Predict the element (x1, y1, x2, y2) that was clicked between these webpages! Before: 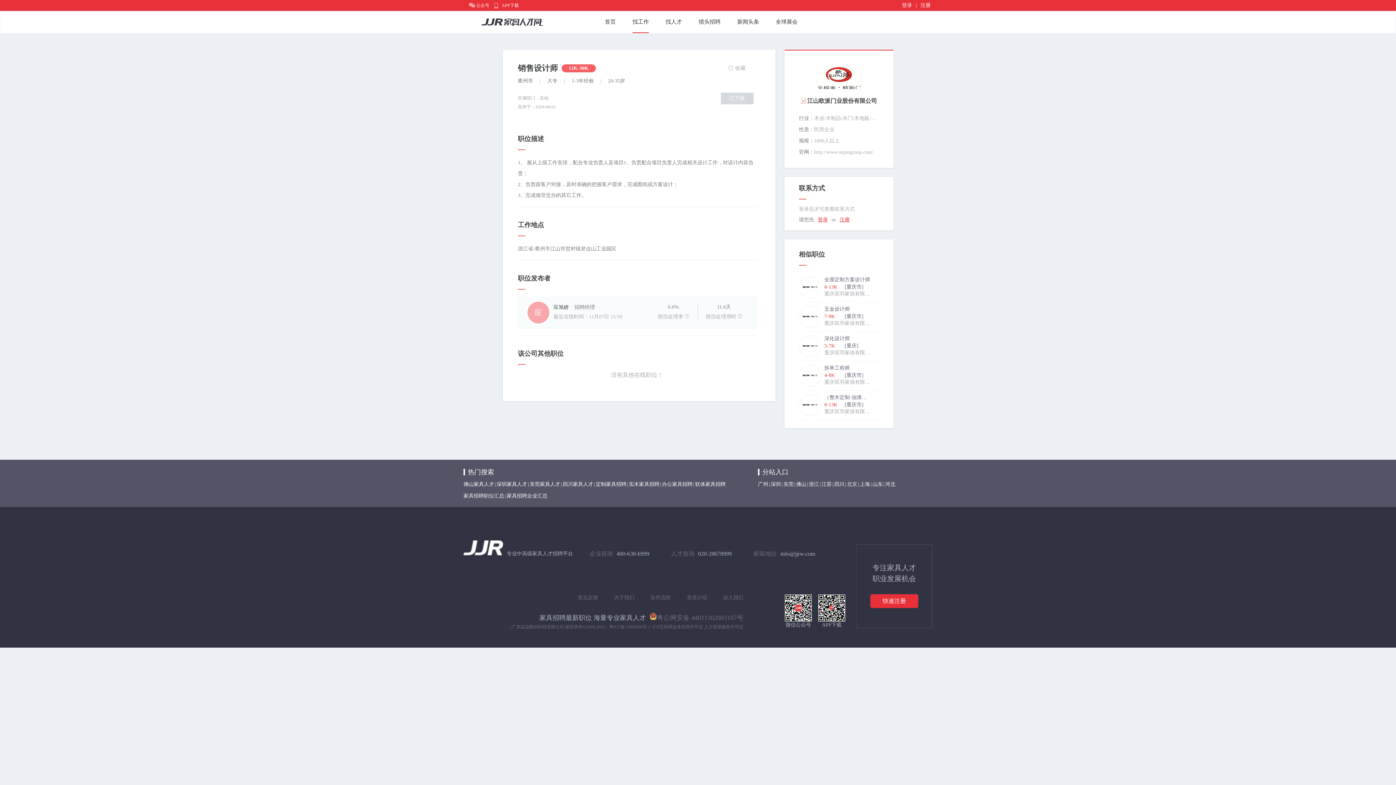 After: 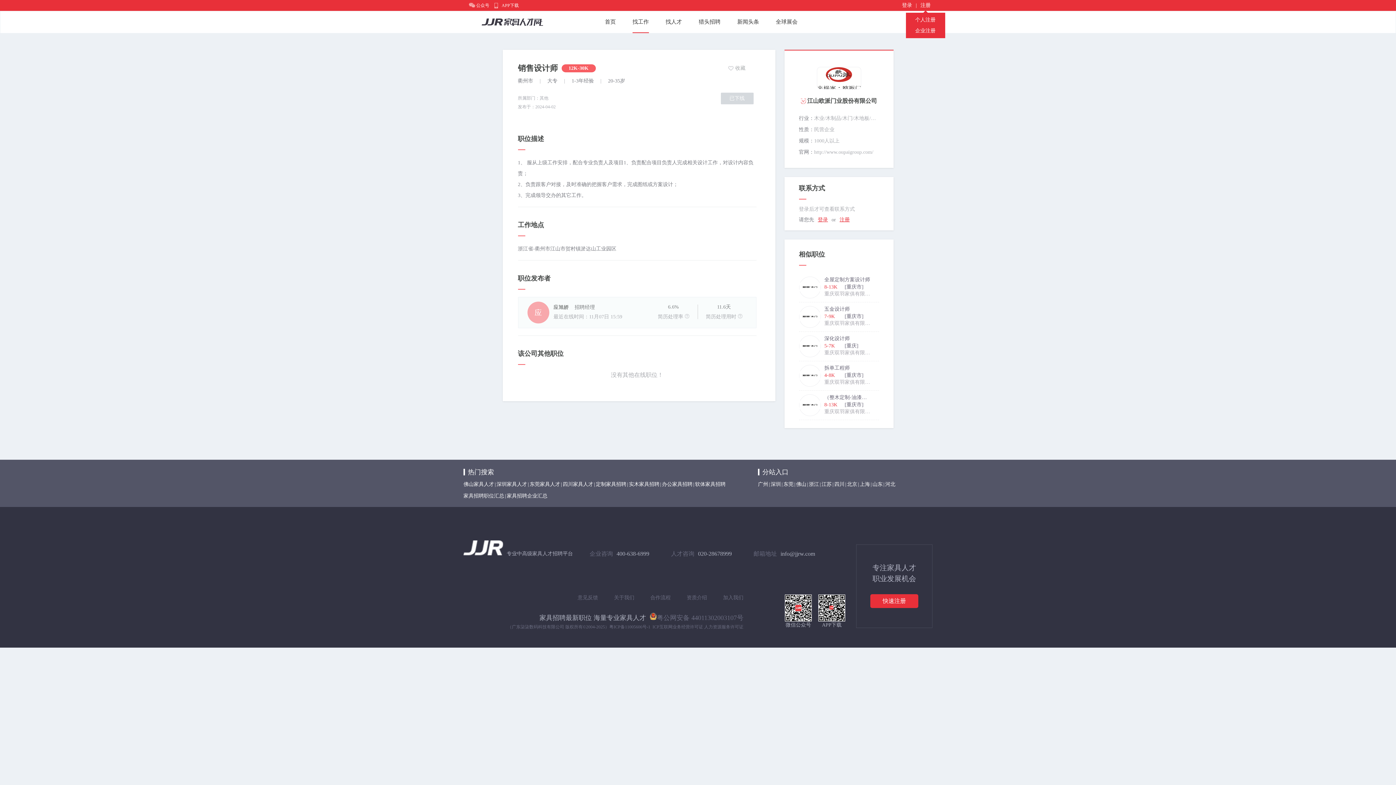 Action: bbox: (920, 2, 930, 8) label: 注册